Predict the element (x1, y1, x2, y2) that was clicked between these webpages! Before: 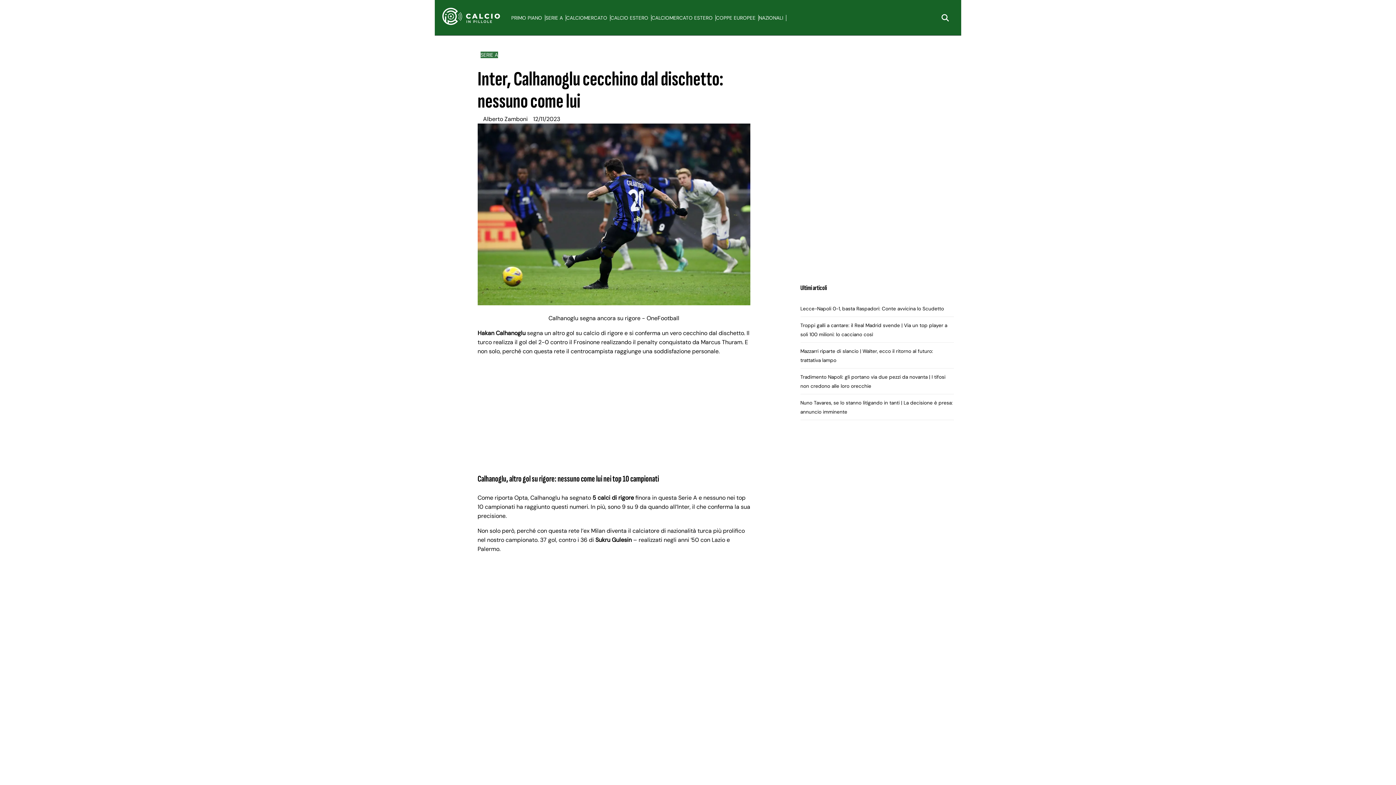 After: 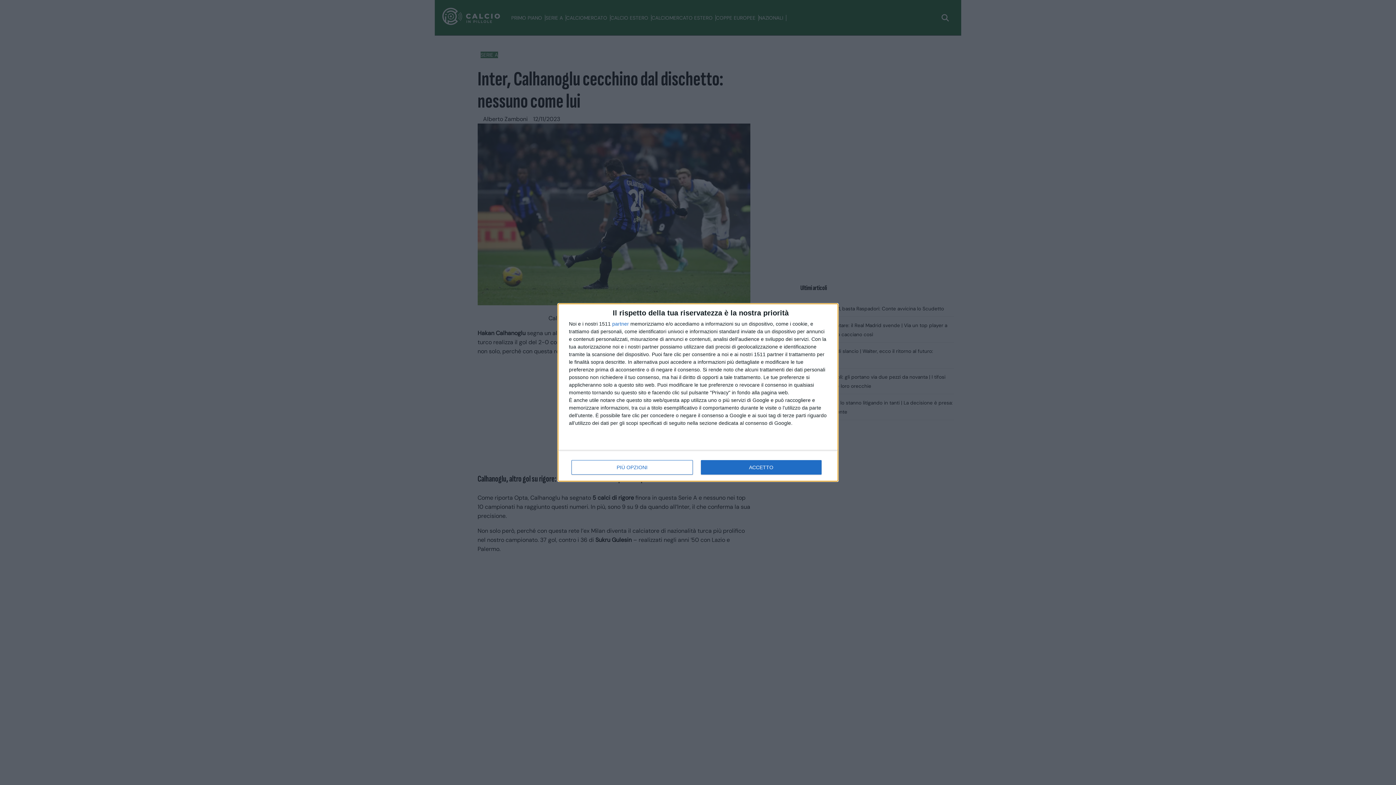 Action: bbox: (651, 14, 716, 21) label: CALCIOMERCATO ESTERO